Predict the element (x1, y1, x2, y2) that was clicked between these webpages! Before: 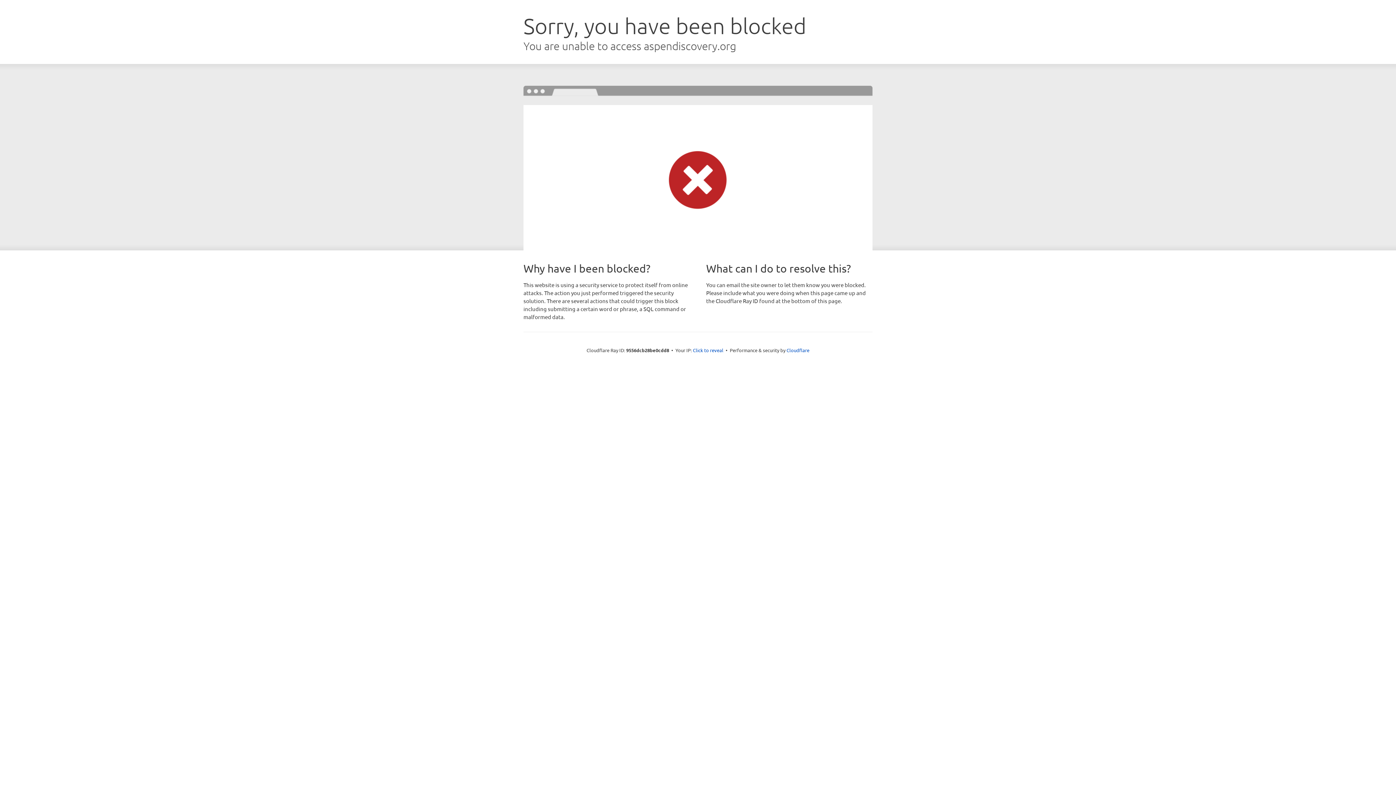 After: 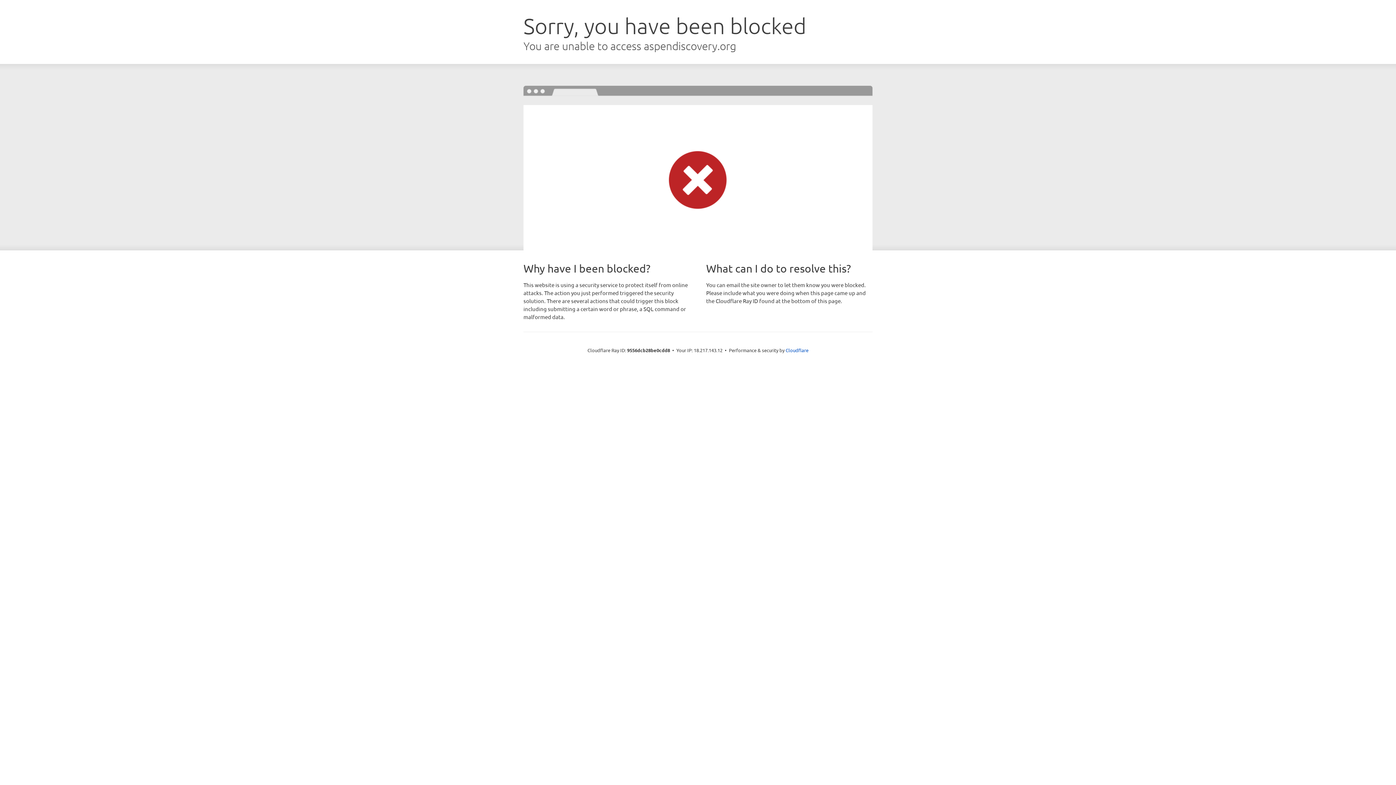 Action: bbox: (693, 346, 723, 353) label: Click to reveal